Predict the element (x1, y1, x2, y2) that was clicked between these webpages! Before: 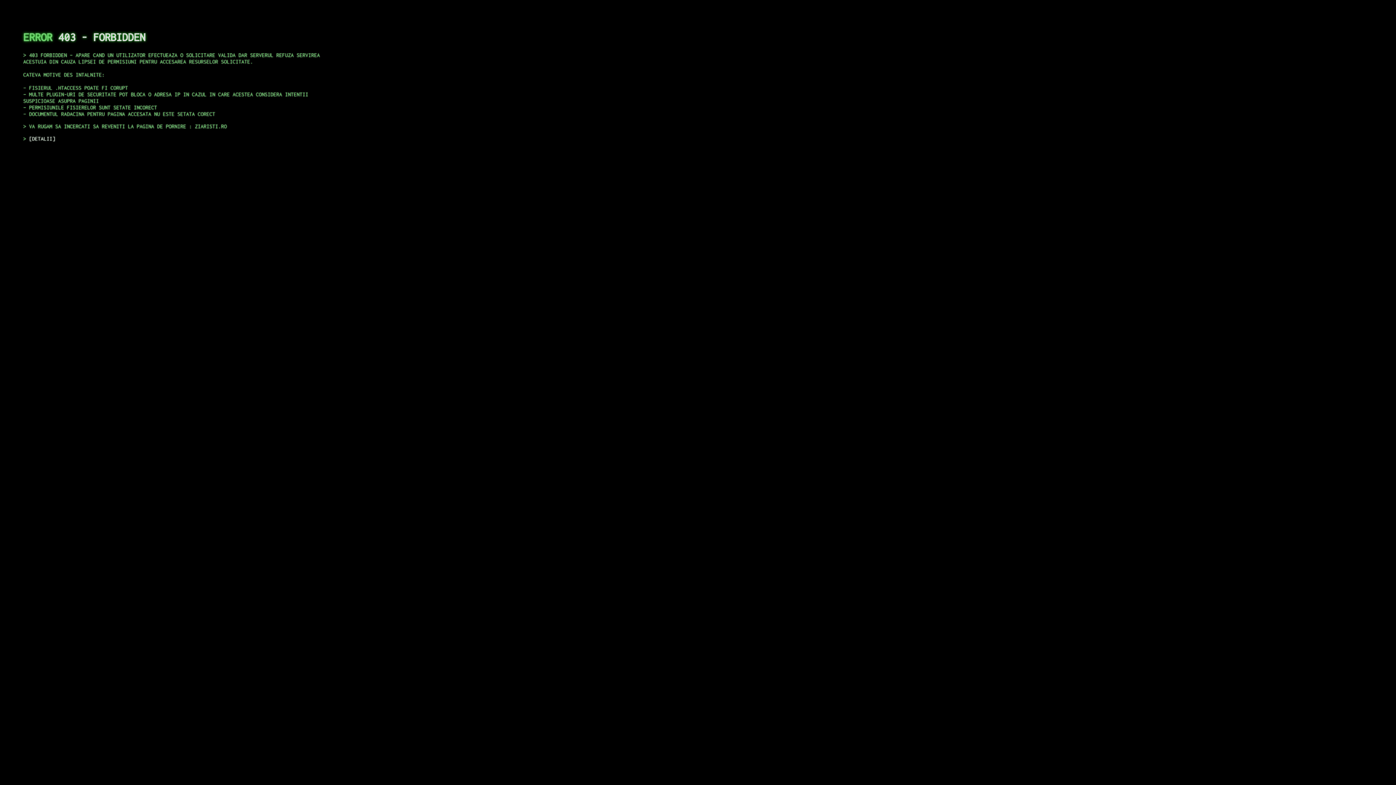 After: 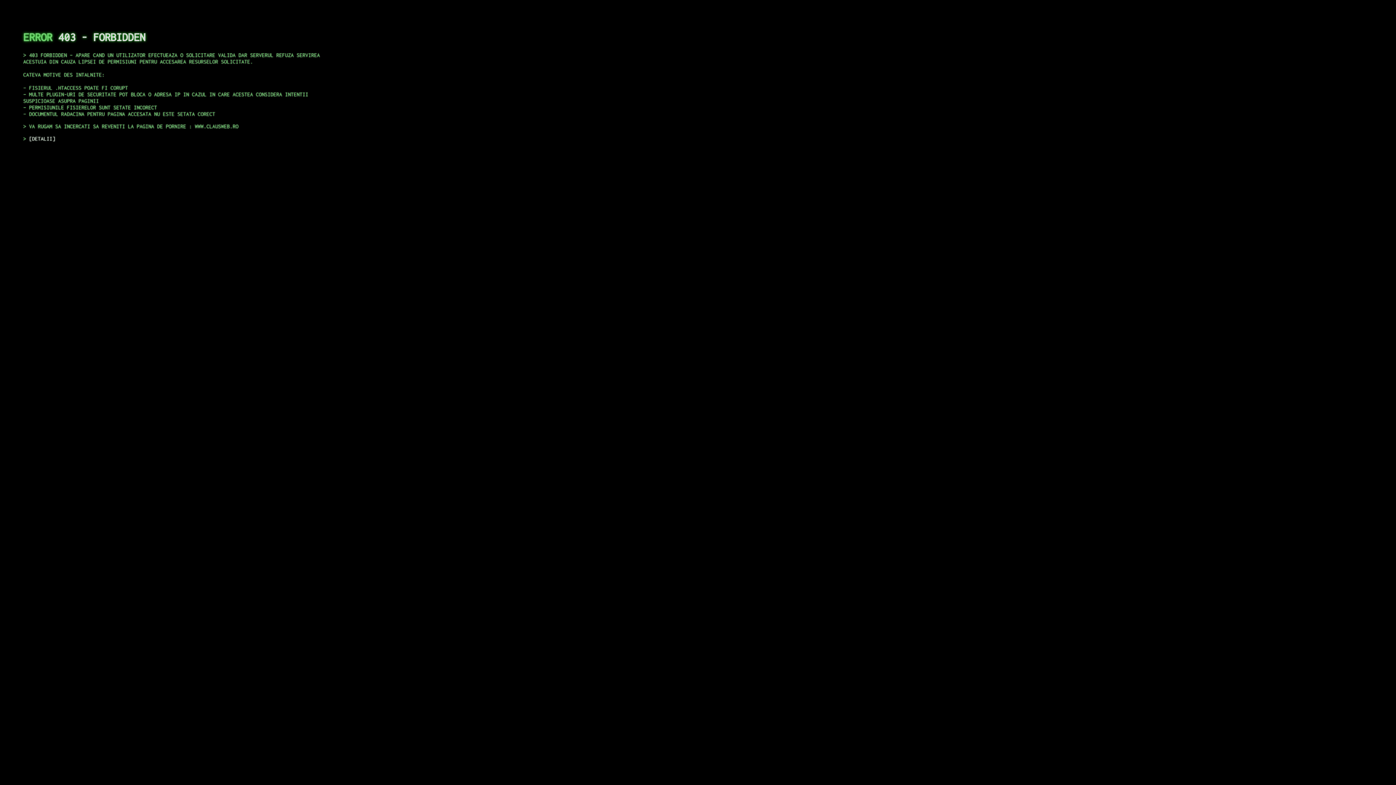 Action: bbox: (29, 135, 55, 141) label: DETALII